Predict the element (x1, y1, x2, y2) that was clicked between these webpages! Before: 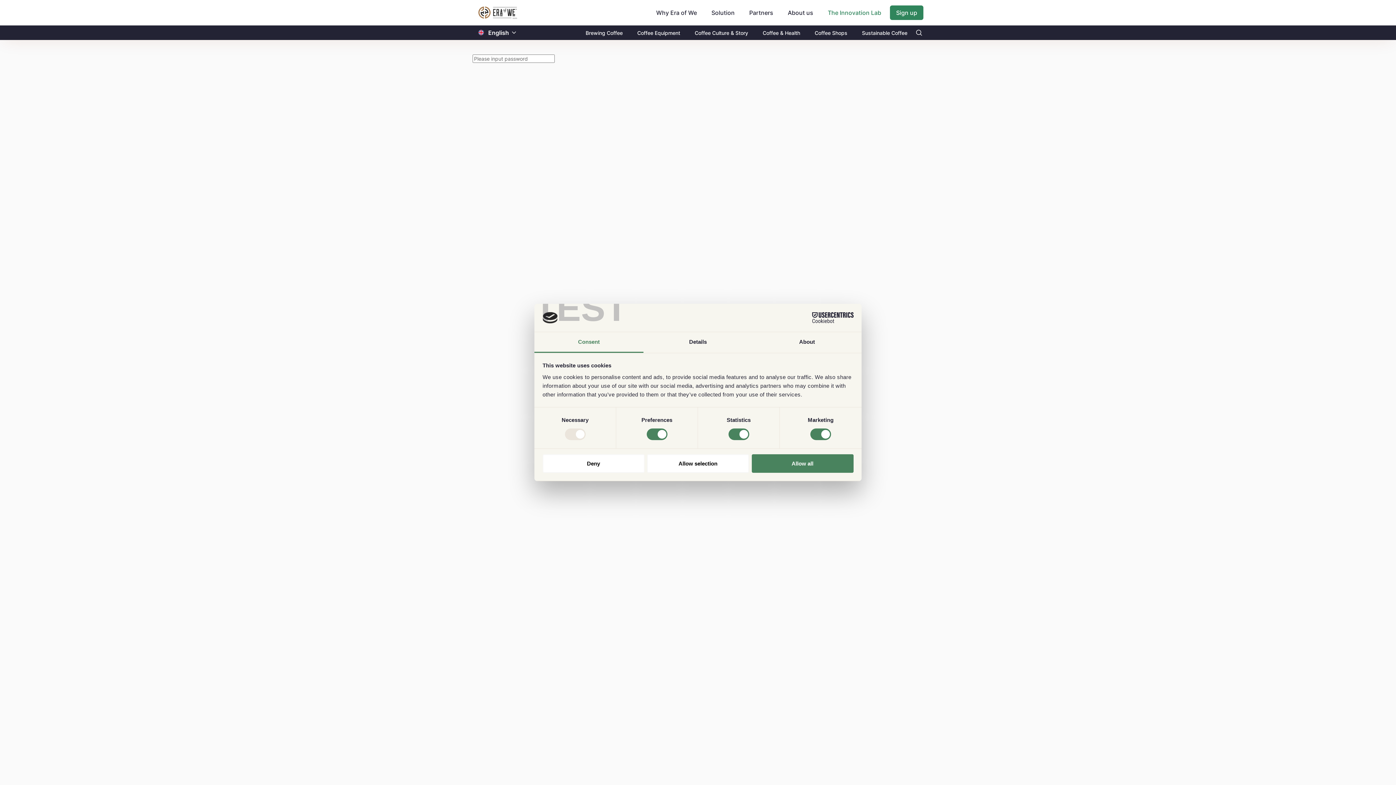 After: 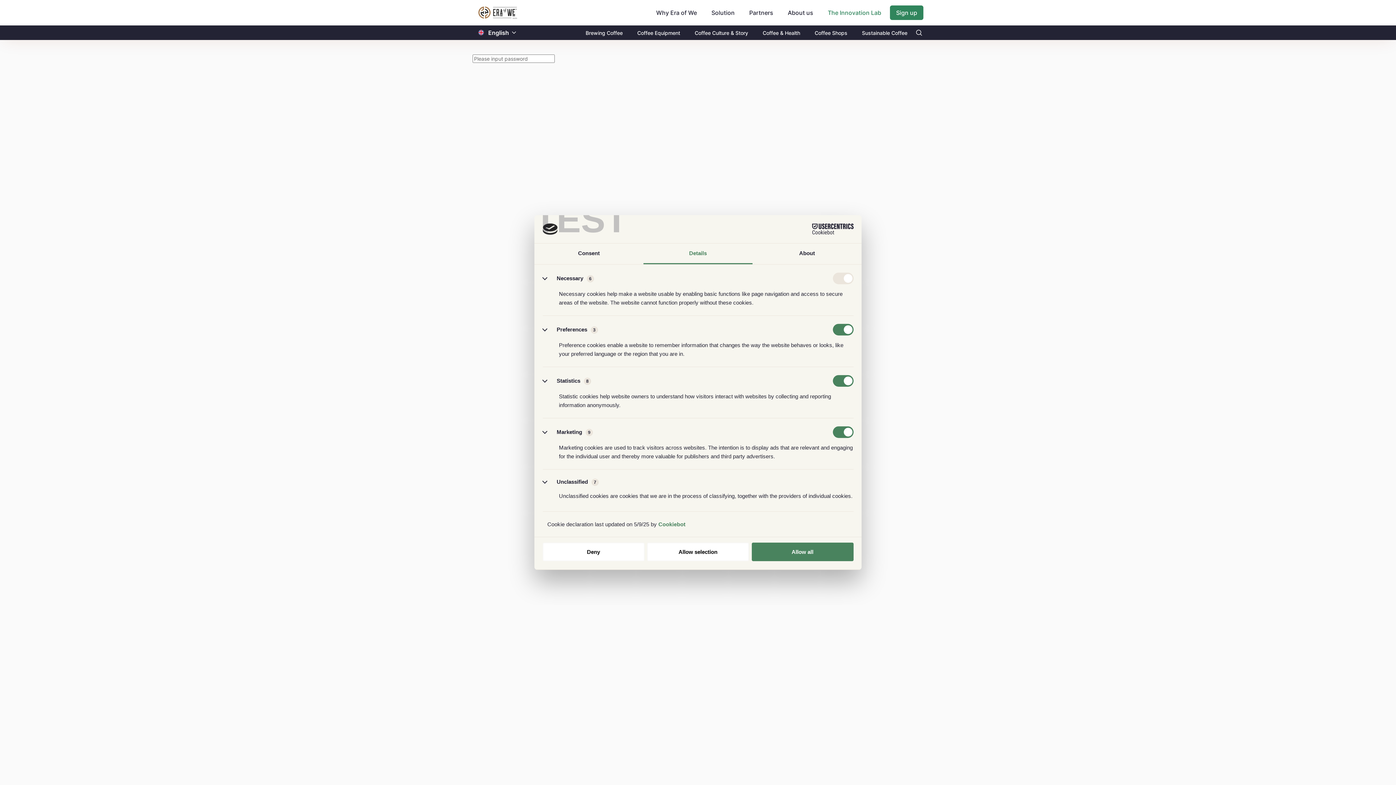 Action: label: Details bbox: (643, 332, 752, 353)